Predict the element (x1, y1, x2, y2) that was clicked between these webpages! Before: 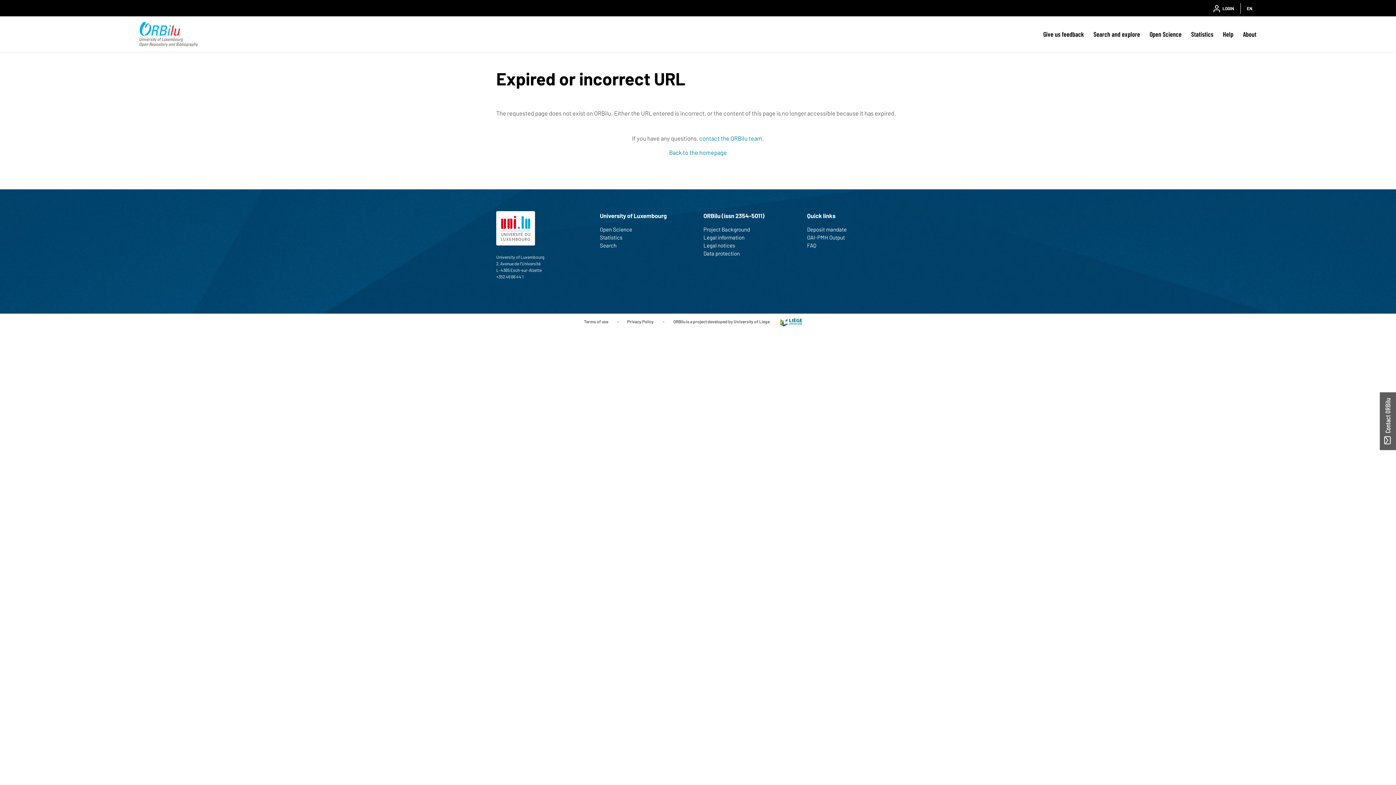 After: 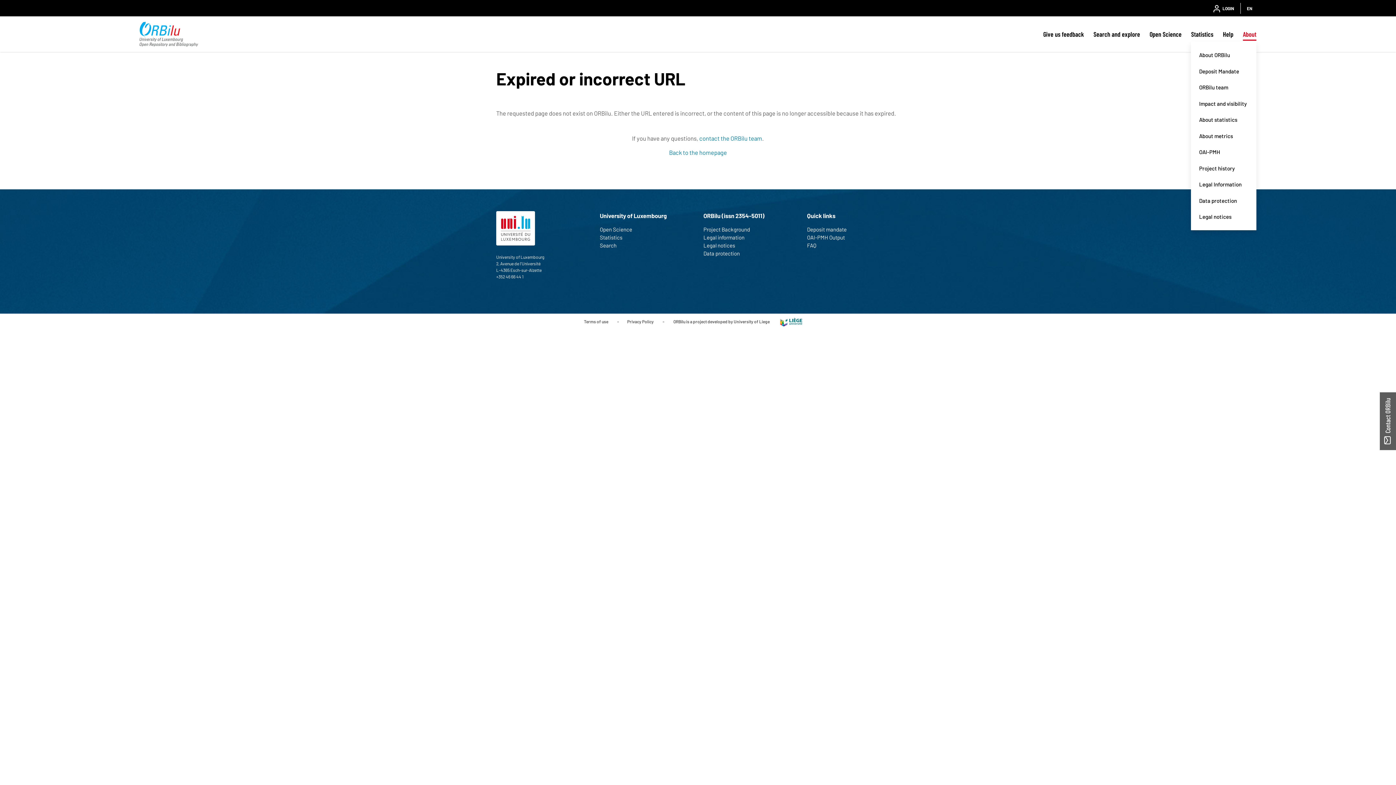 Action: label: About bbox: (1243, 27, 1256, 40)